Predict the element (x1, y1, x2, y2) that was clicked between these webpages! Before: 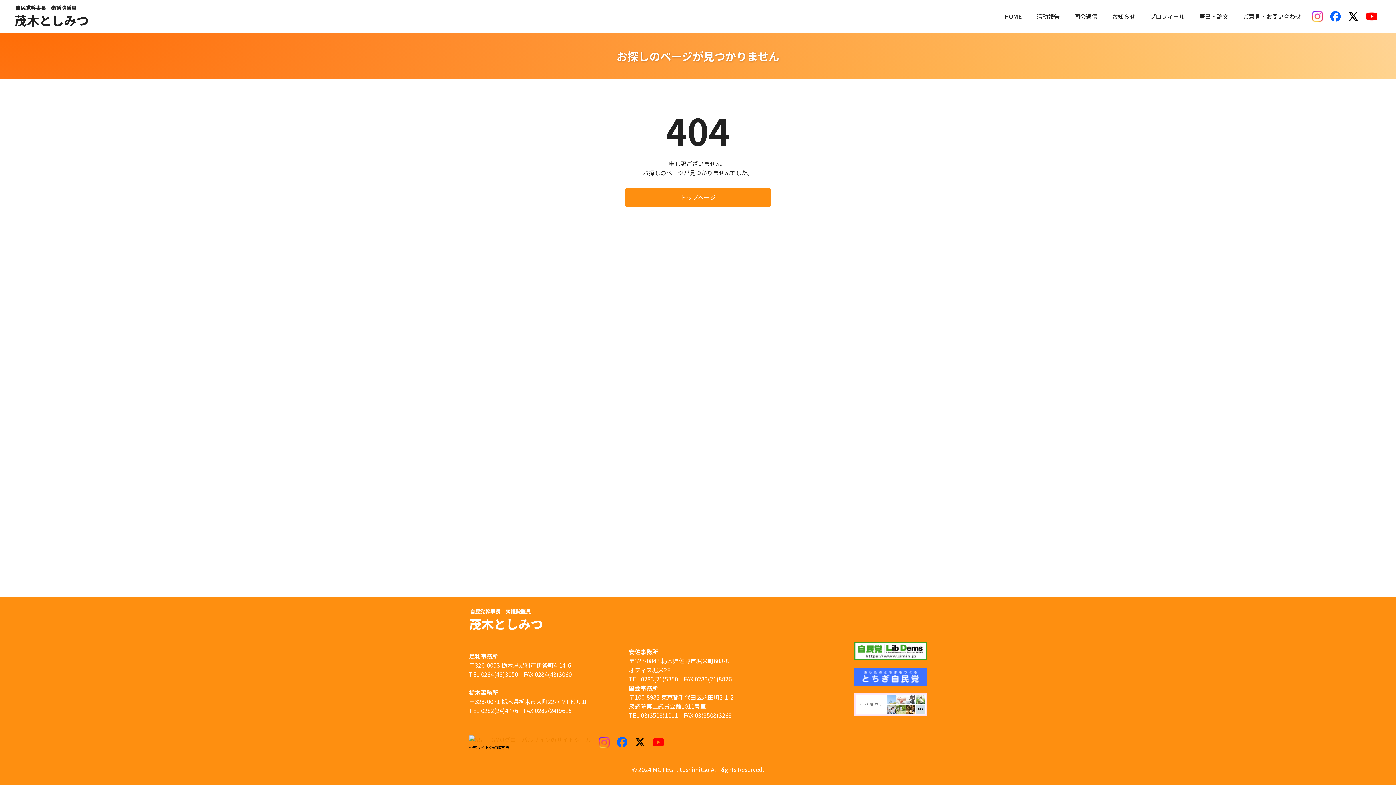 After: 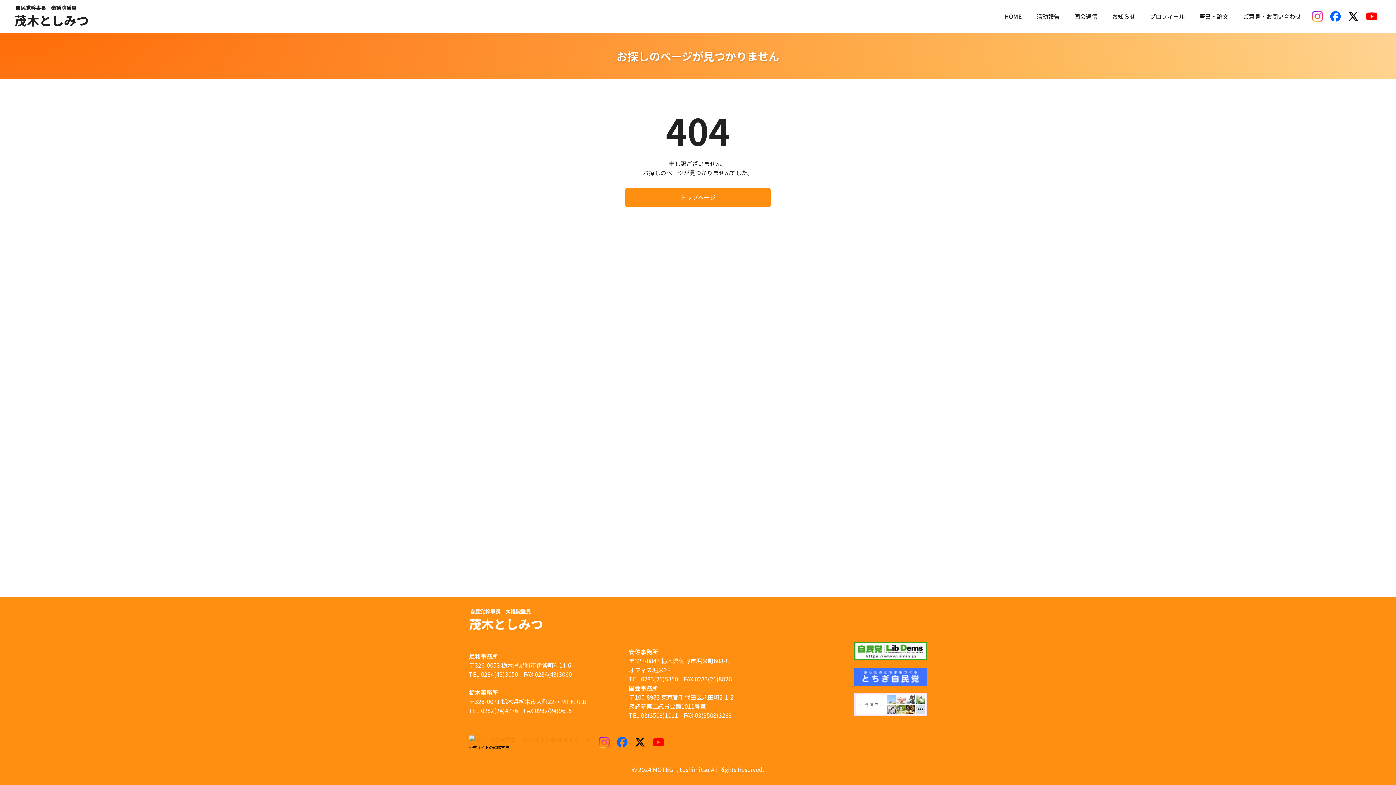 Action: bbox: (627, 737, 645, 748)